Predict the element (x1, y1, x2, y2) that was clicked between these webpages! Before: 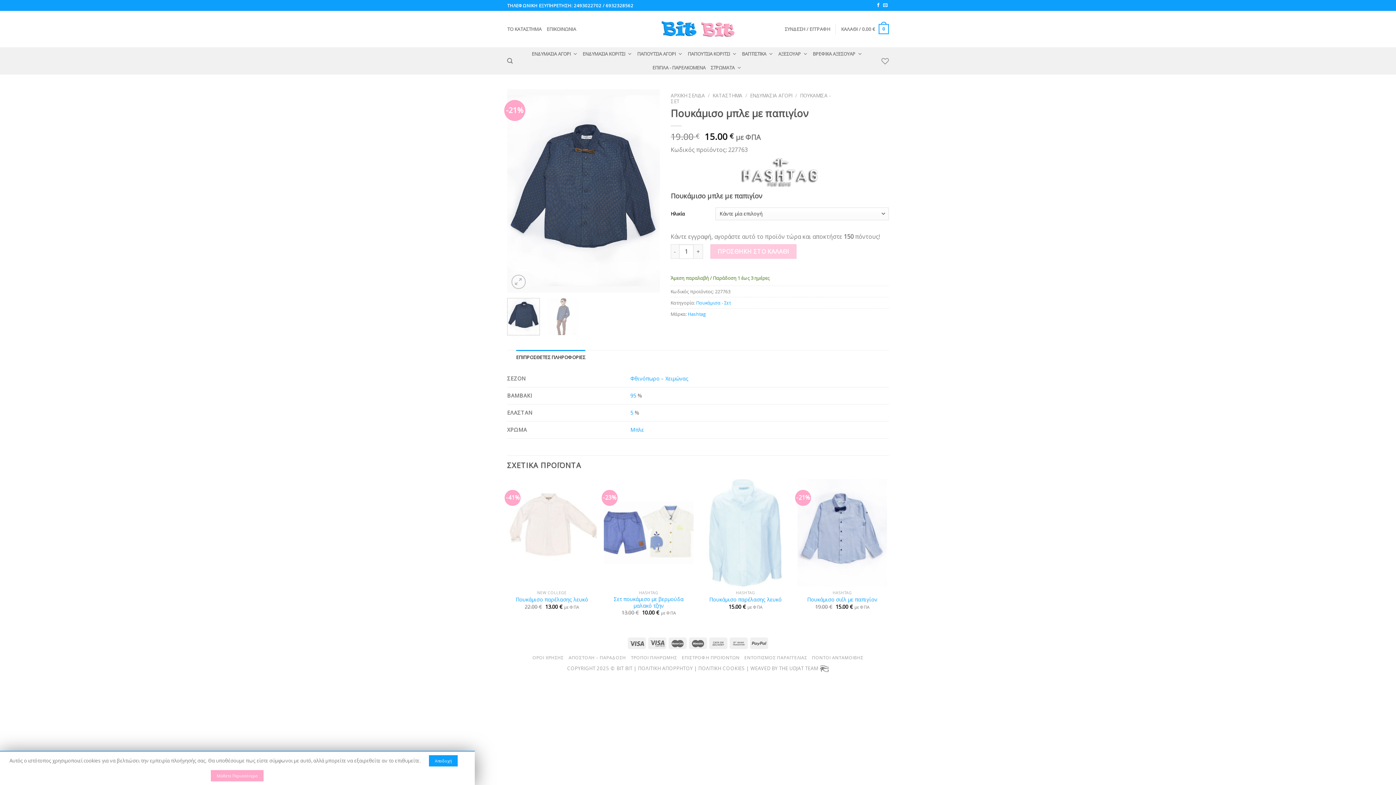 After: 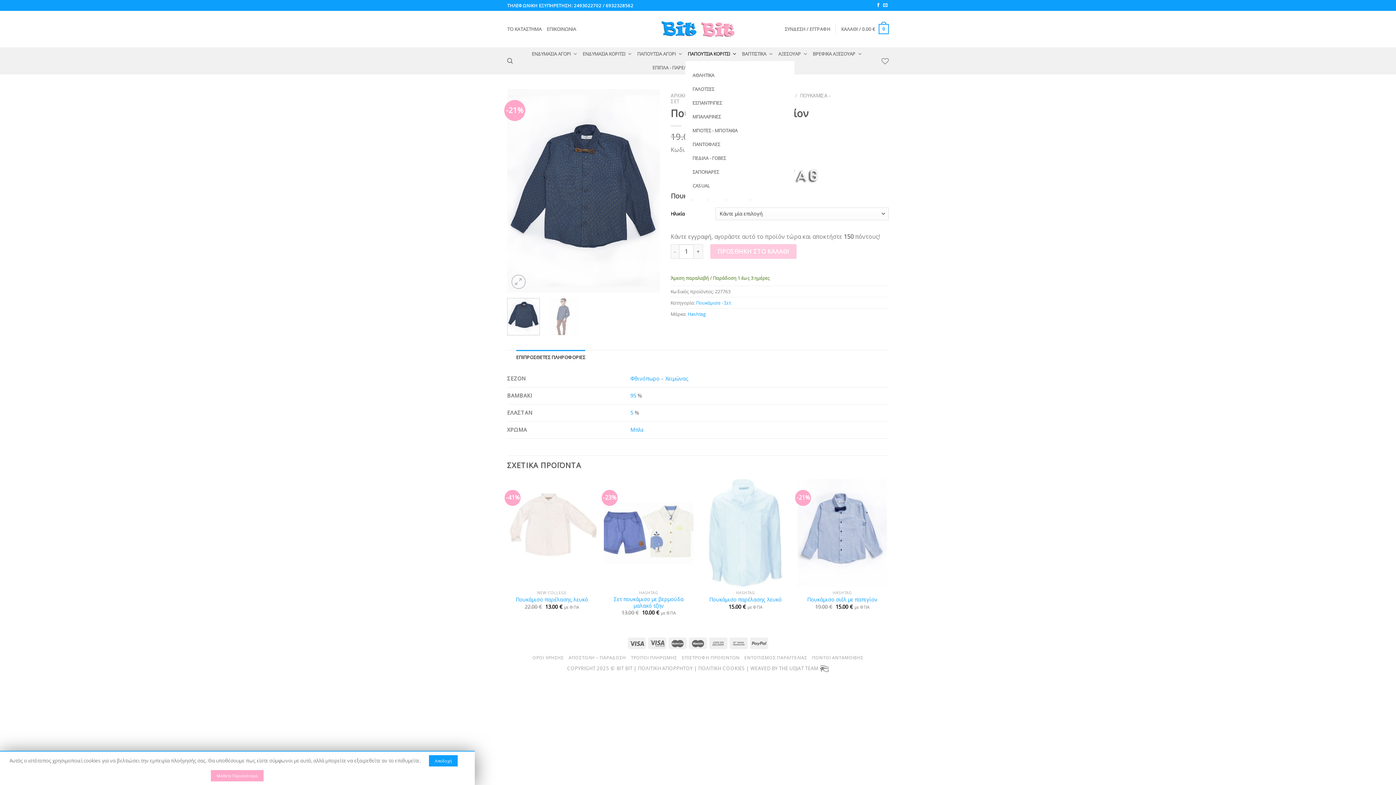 Action: label: ΠΑΠΟΥΤΣΙΑ ΚΟΡΙΤΣΙ bbox: (685, 47, 739, 60)